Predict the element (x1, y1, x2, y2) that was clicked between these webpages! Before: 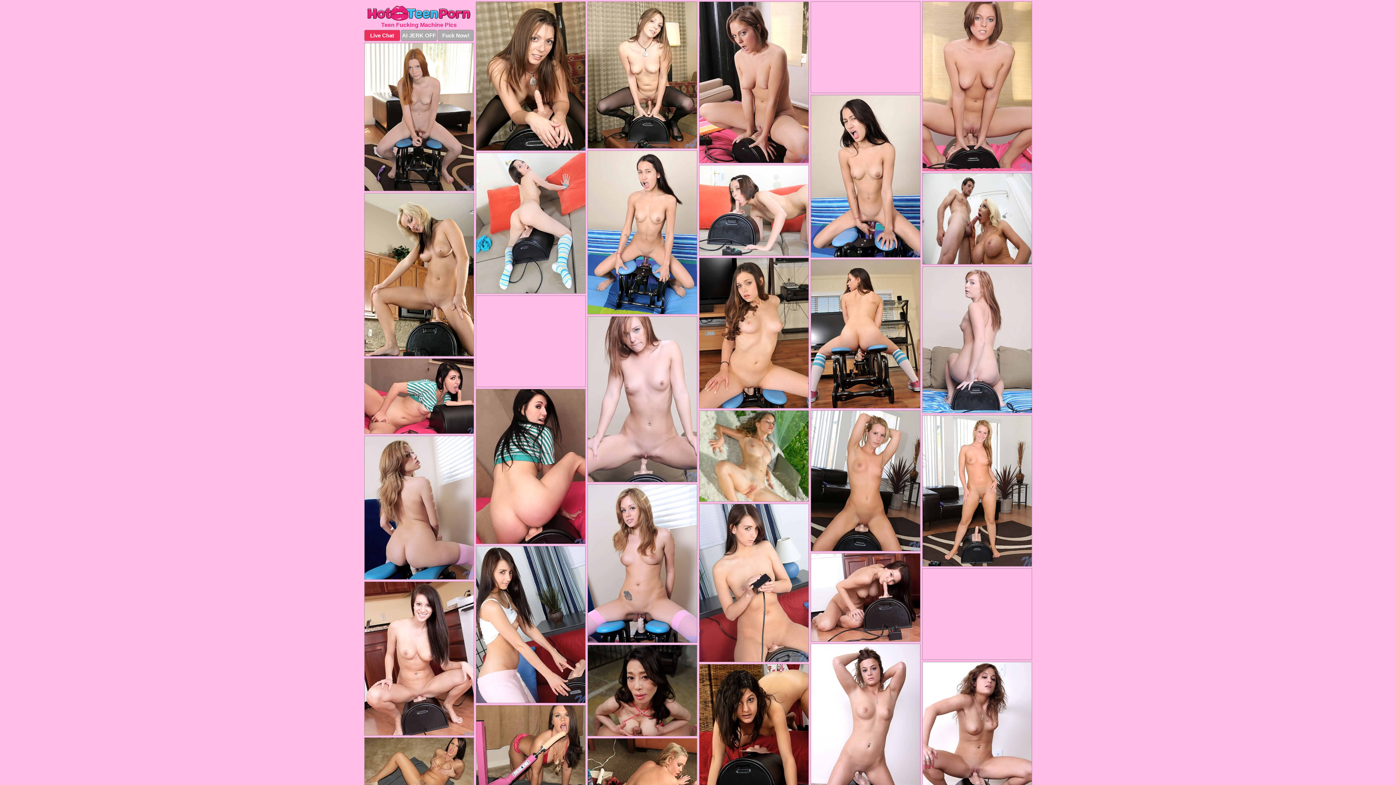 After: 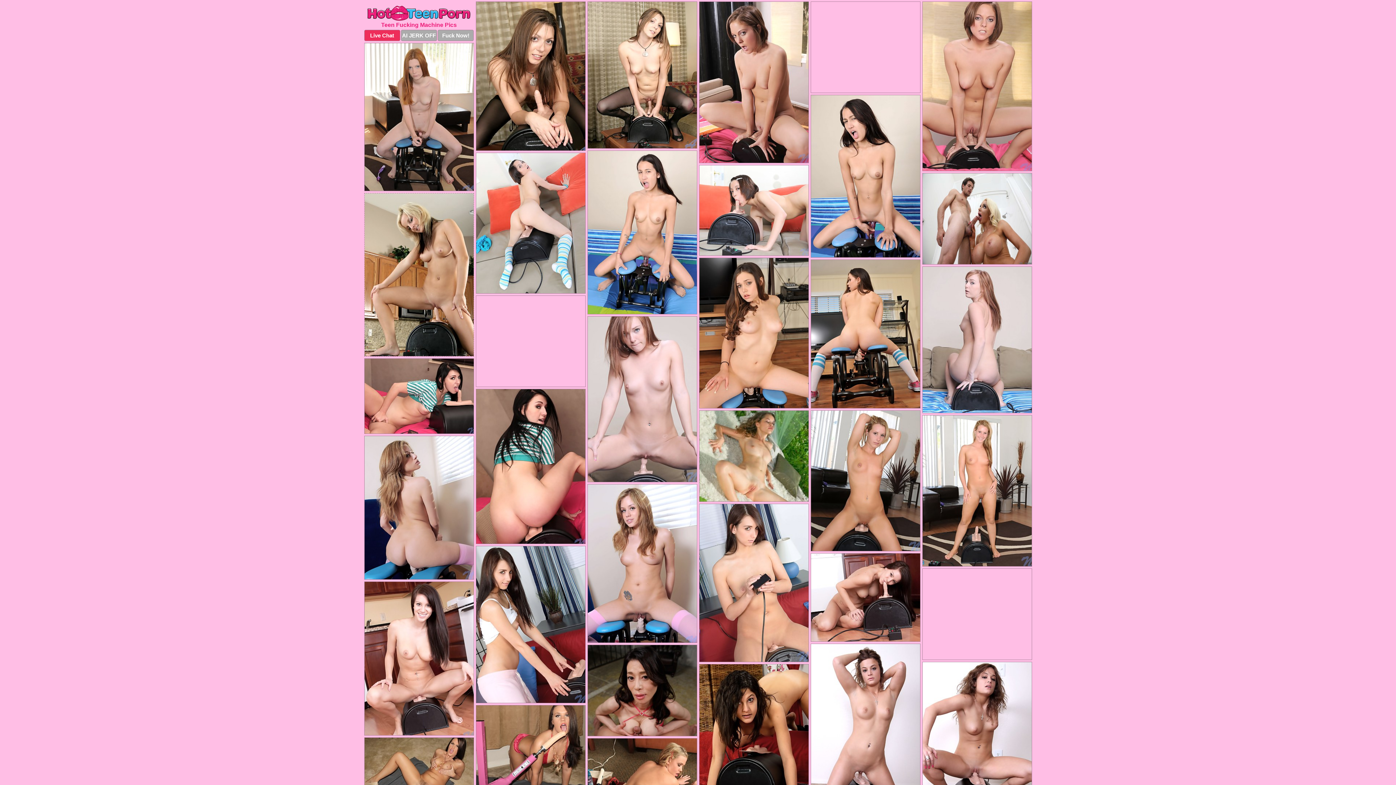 Action: bbox: (364, 193, 474, 356)